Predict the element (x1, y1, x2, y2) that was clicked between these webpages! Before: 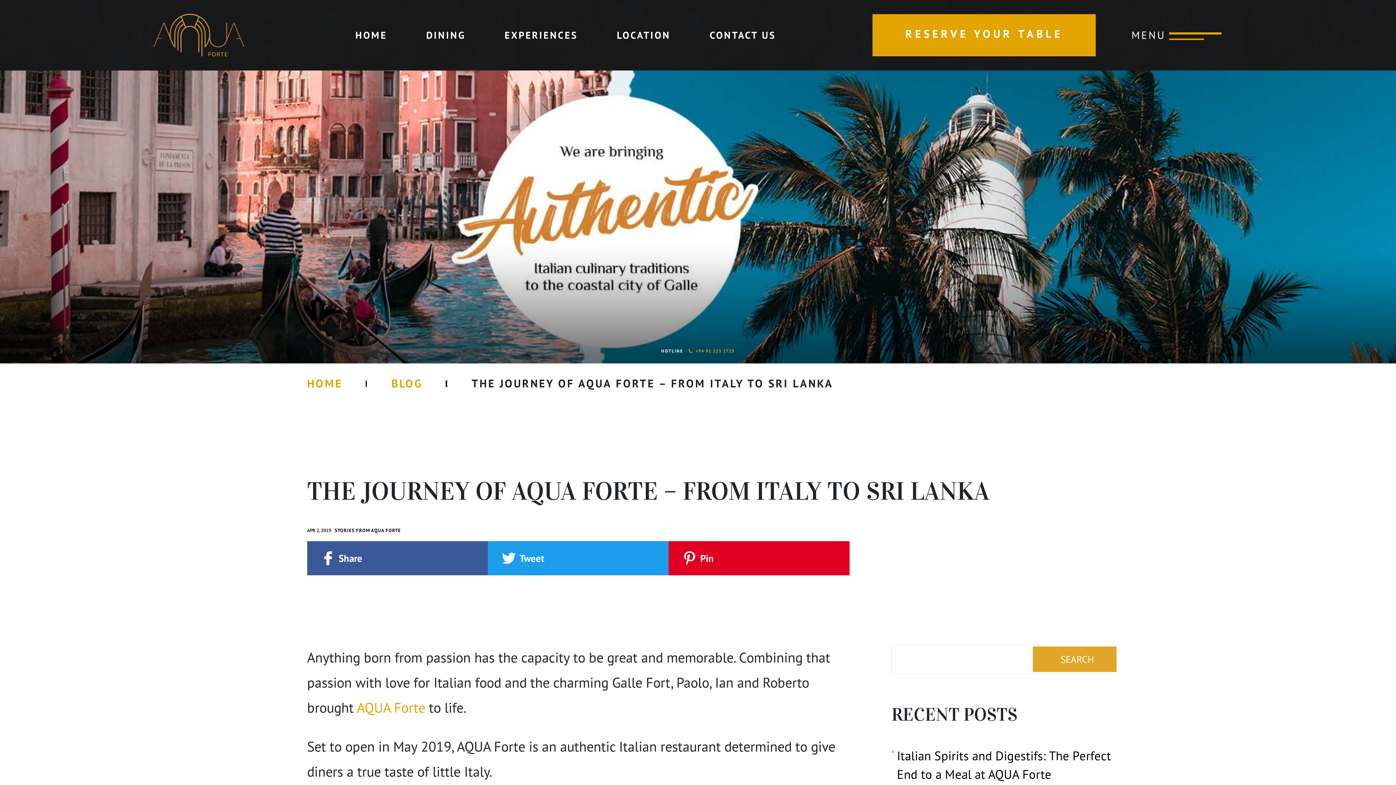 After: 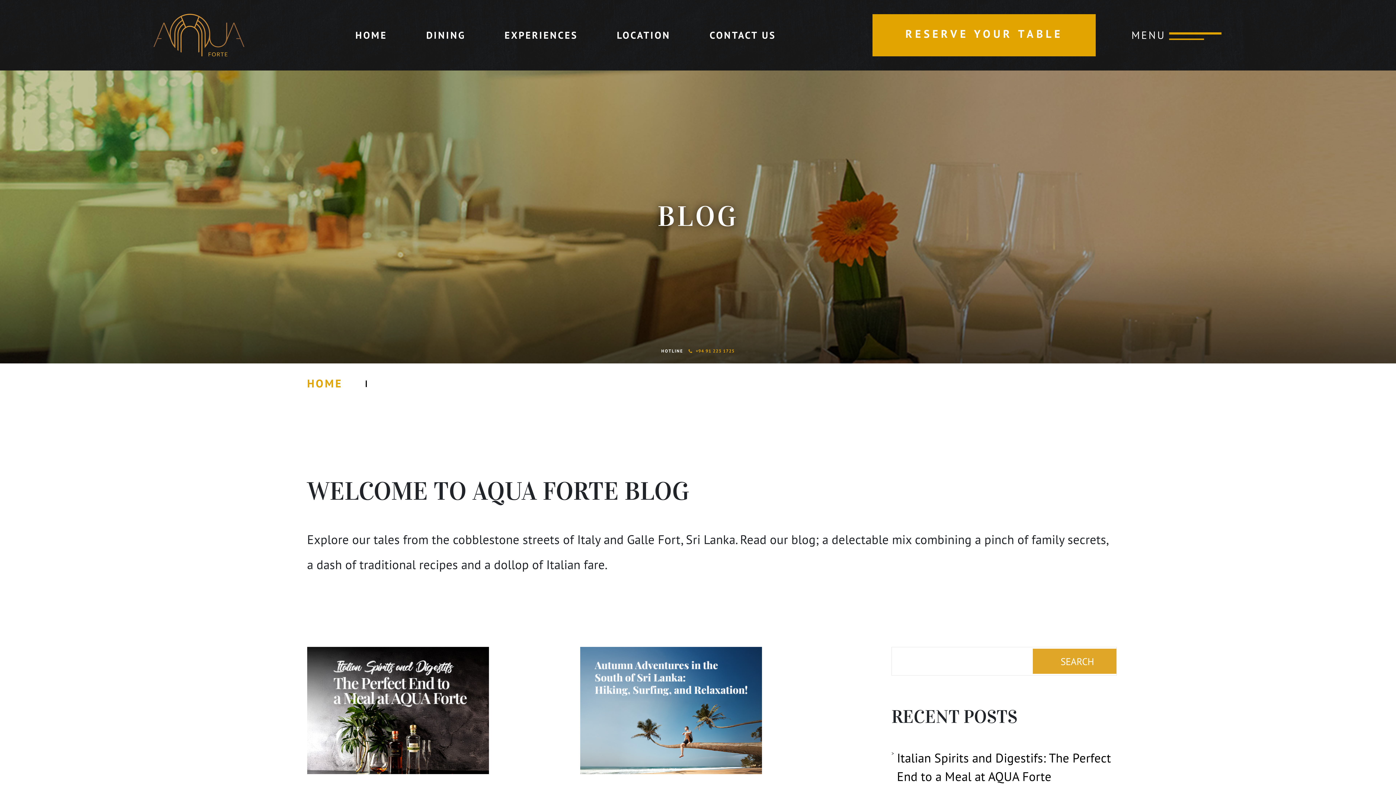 Action: label: BLOG bbox: (391, 378, 471, 389)